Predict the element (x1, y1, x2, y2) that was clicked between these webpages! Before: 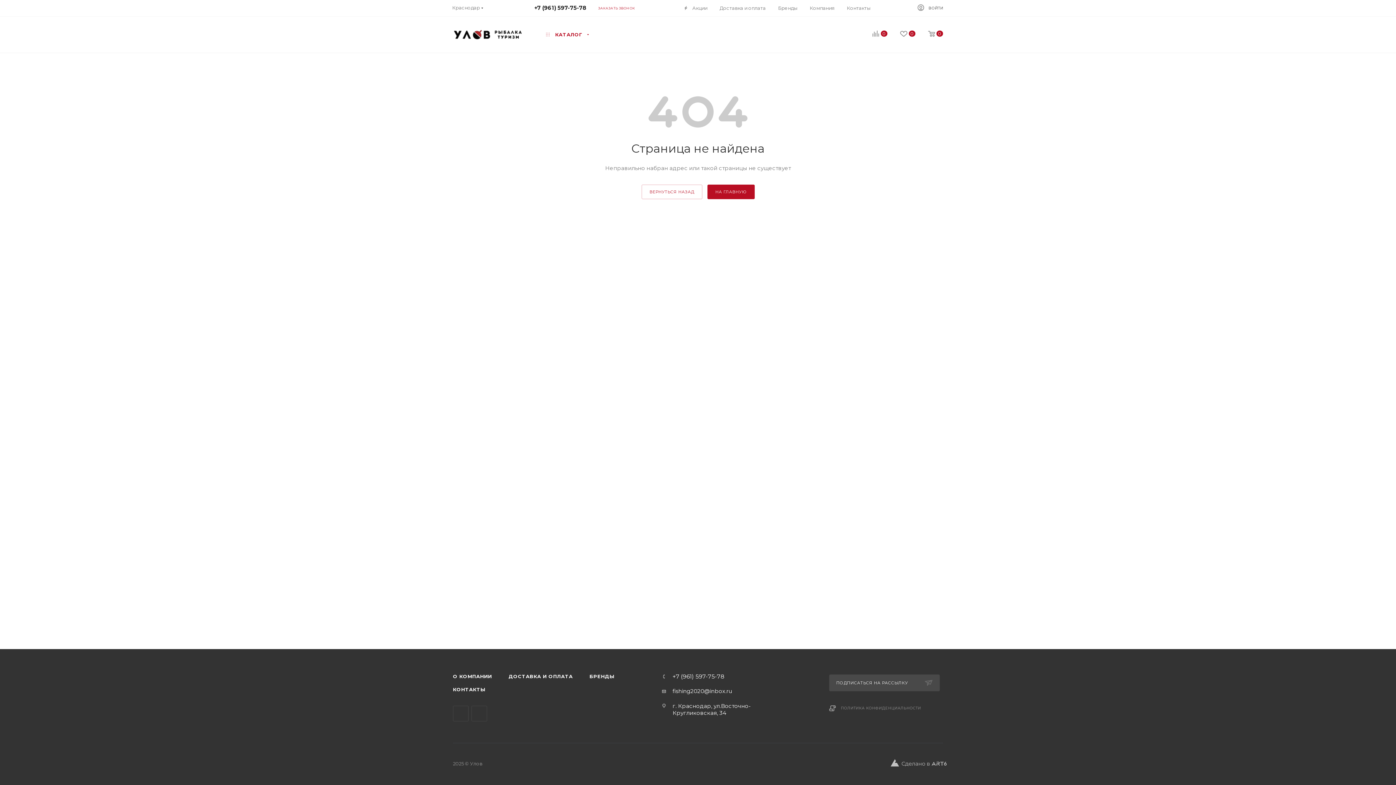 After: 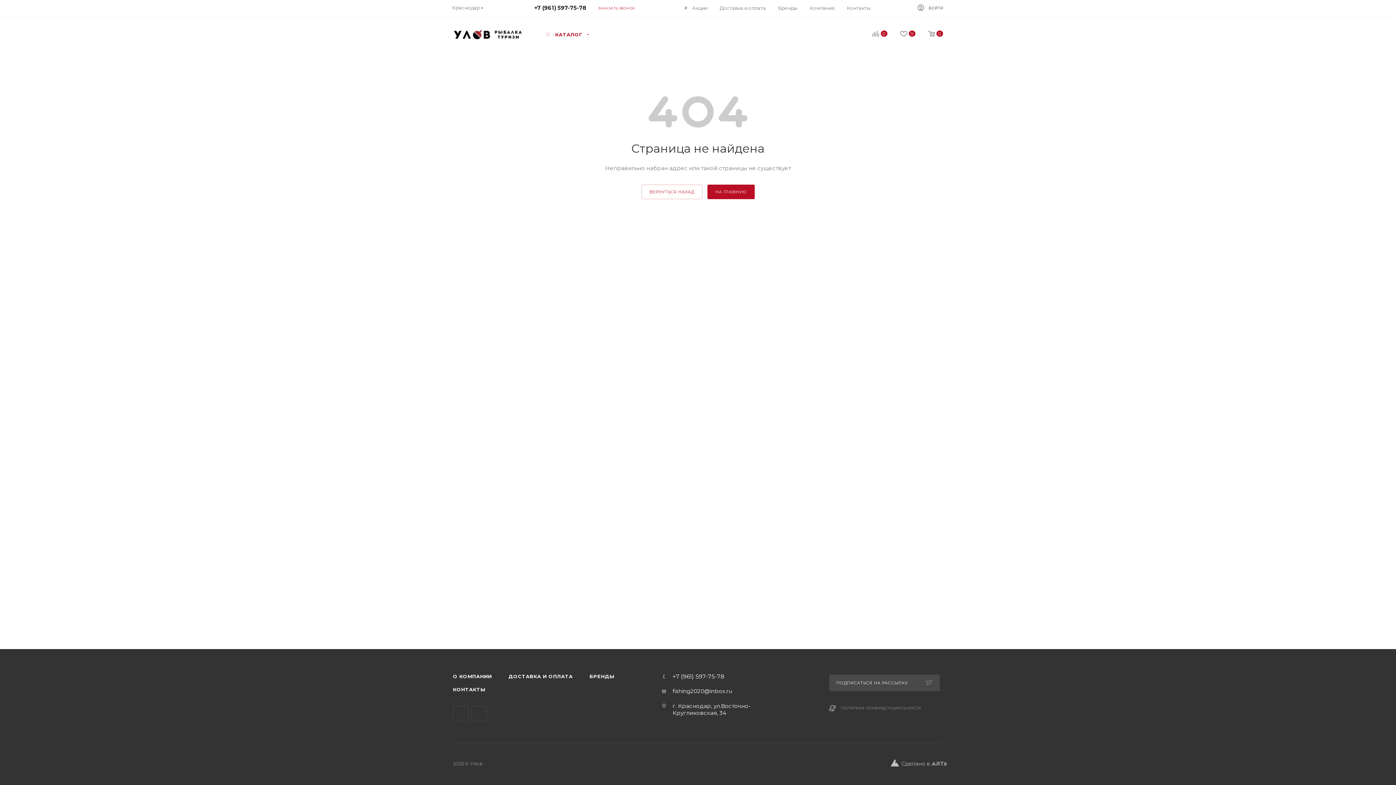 Action: bbox: (672, 674, 724, 680) label: +7 (961) 597-75-78